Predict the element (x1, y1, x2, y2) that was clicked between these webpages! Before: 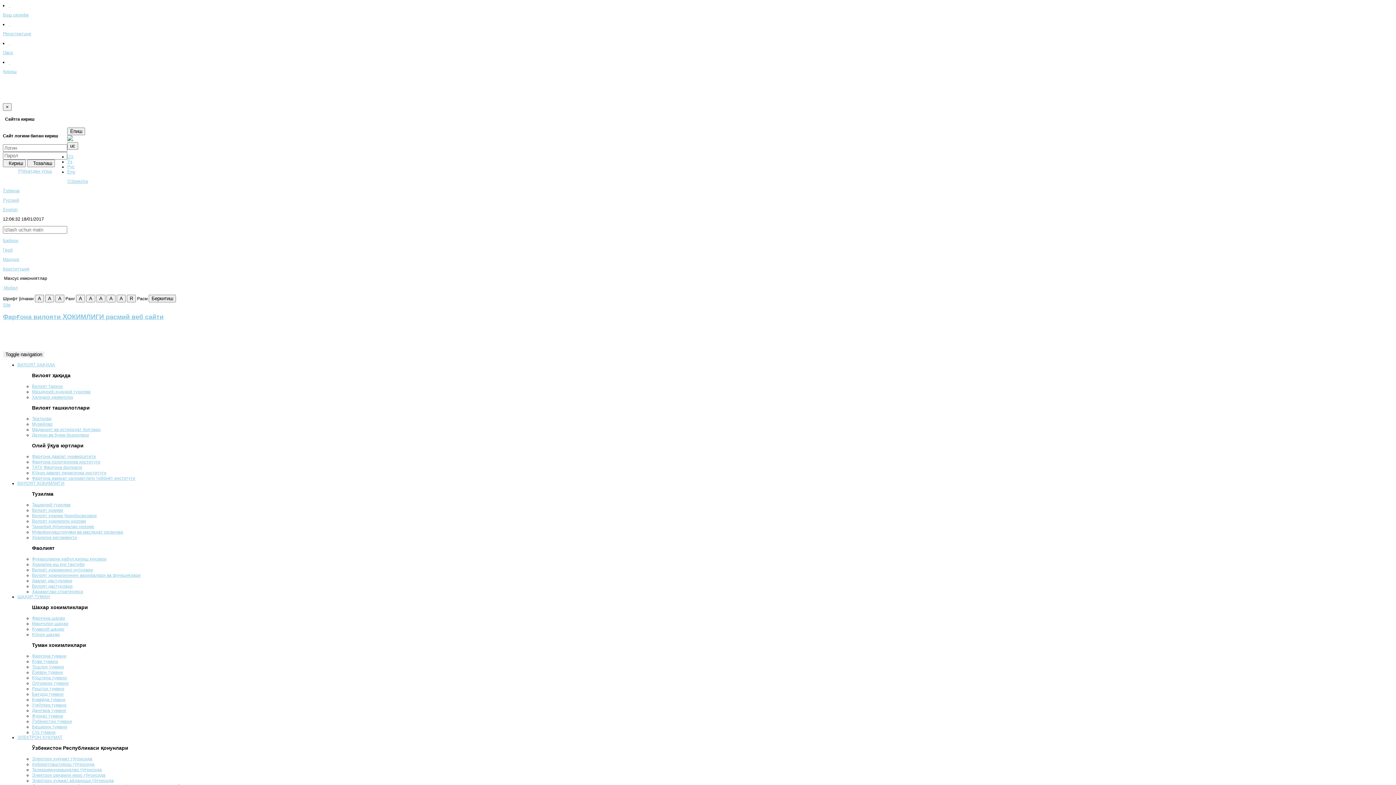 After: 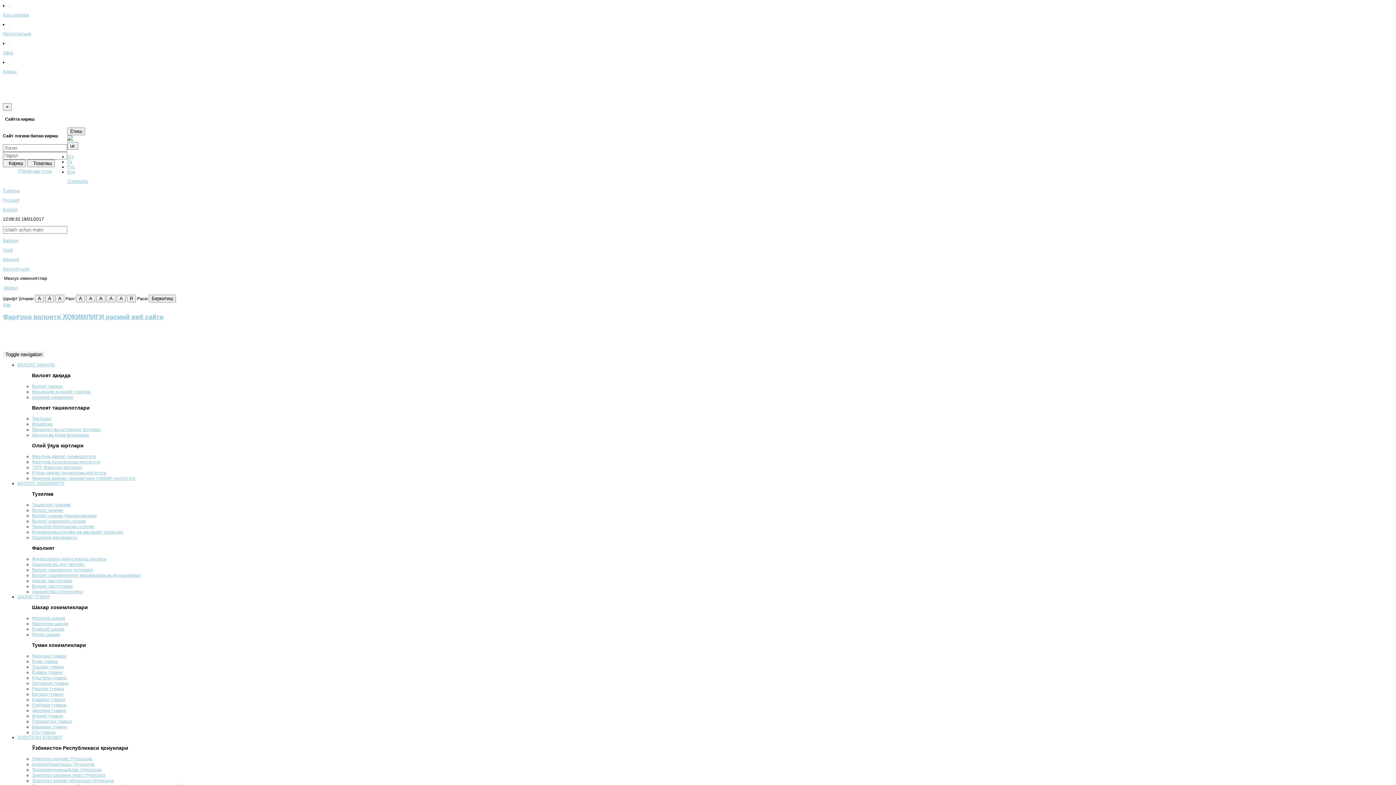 Action: bbox: (32, 681, 68, 686) label: Олтиариқ тумани